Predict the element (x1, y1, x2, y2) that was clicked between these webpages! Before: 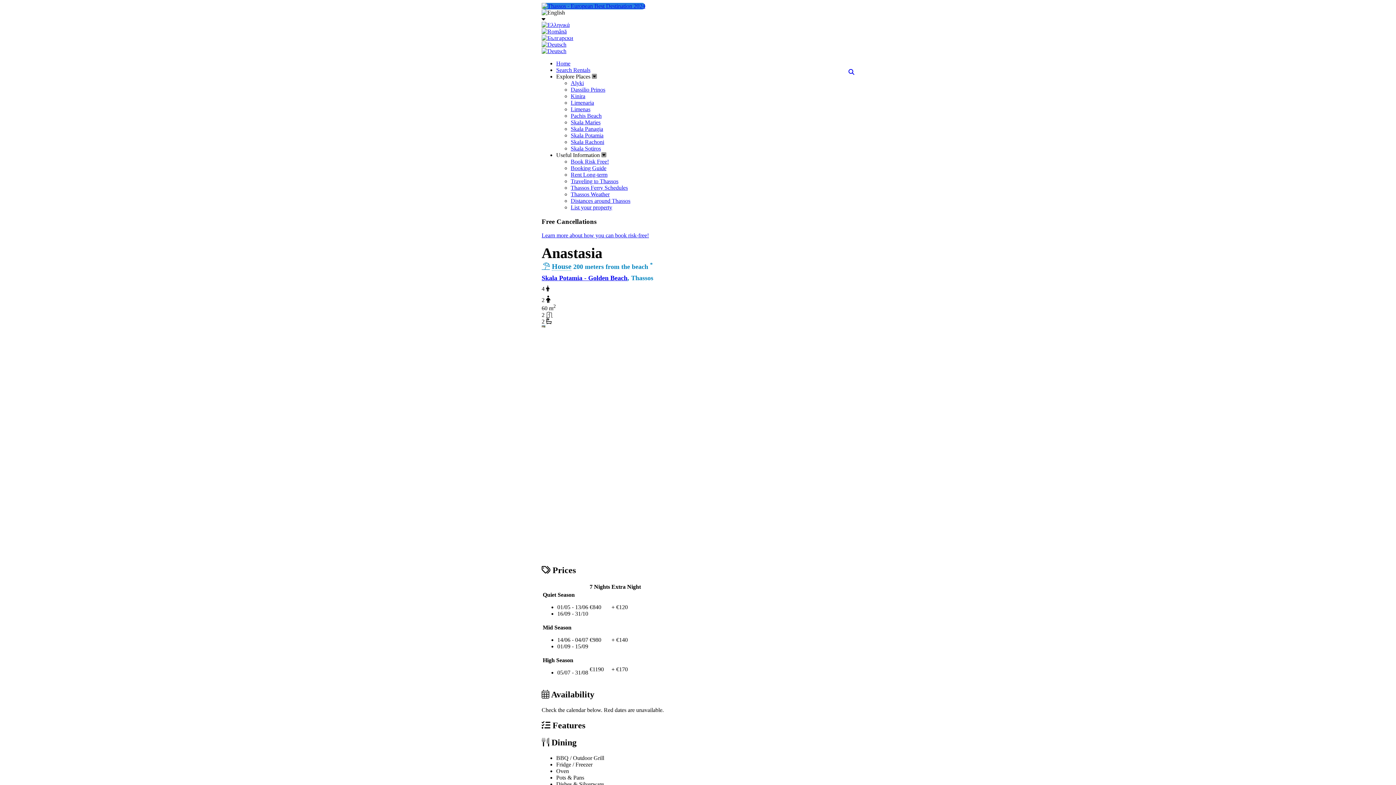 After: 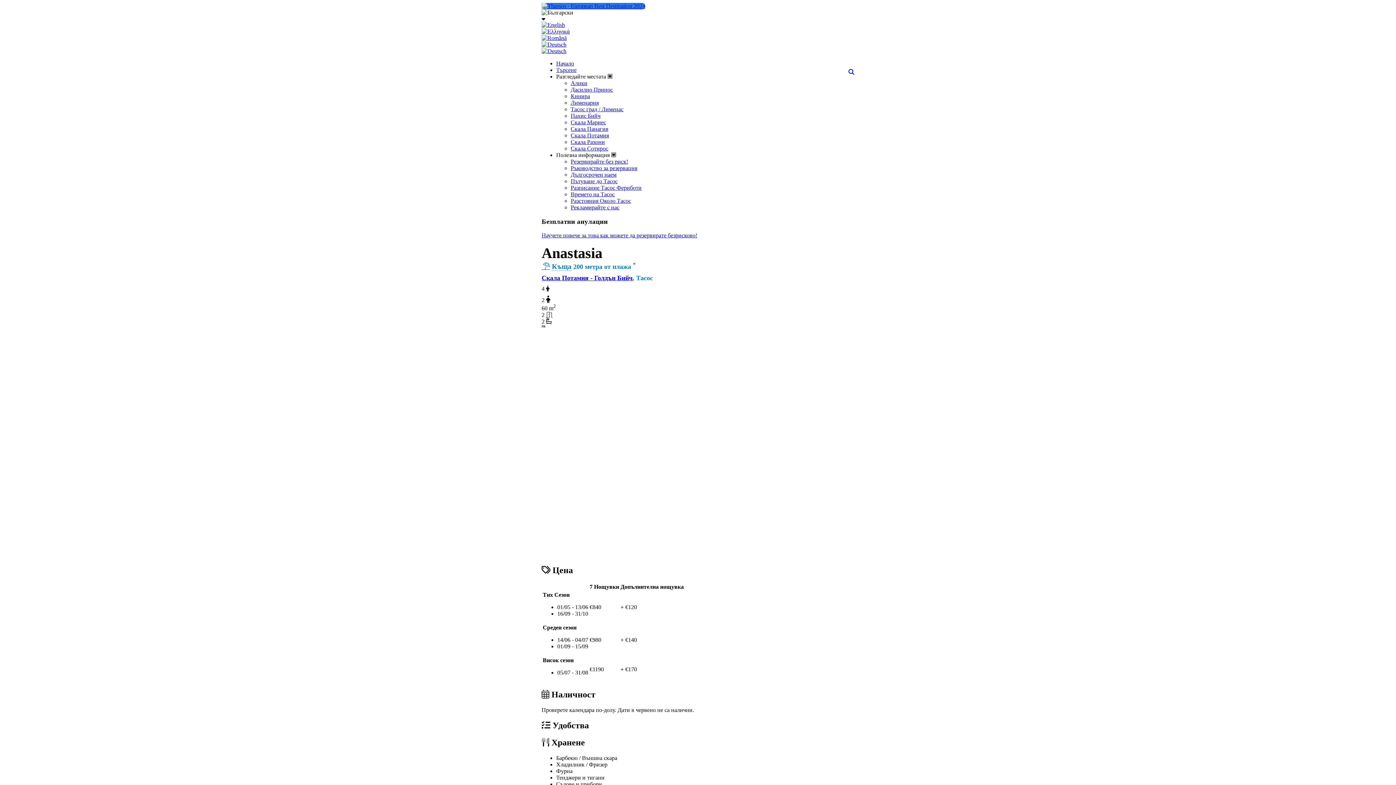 Action: bbox: (541, 34, 573, 41)